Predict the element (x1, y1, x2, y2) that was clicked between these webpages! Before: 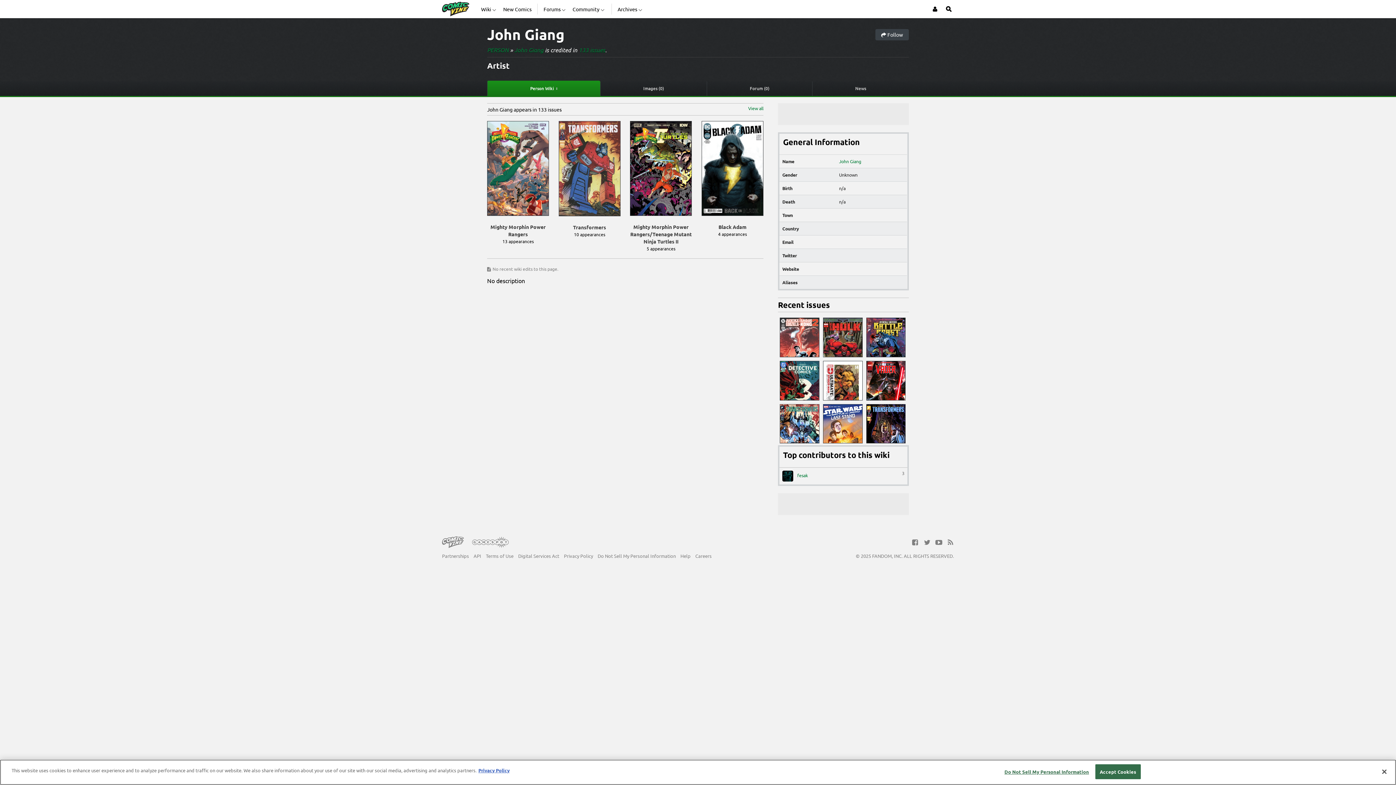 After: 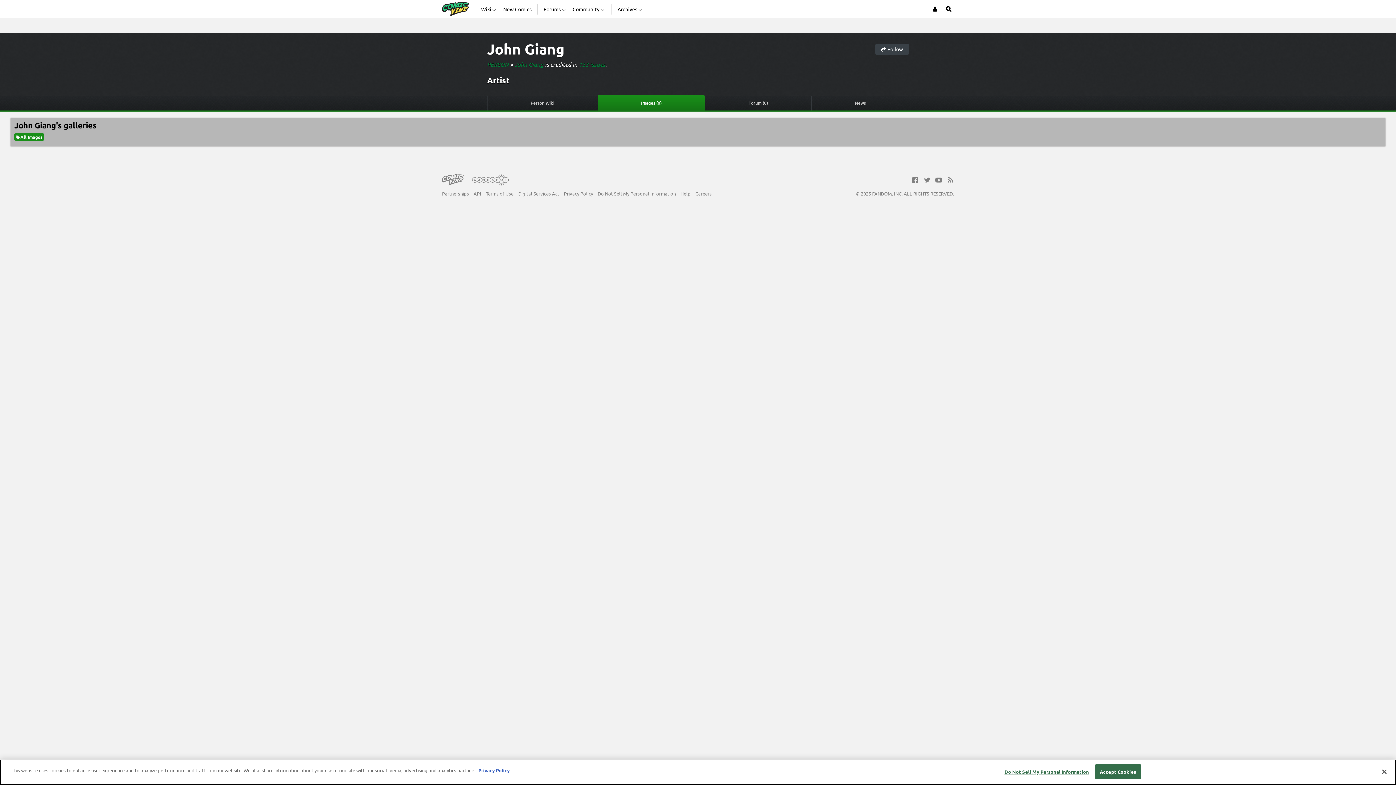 Action: label: Images (0) bbox: (600, 81, 706, 96)